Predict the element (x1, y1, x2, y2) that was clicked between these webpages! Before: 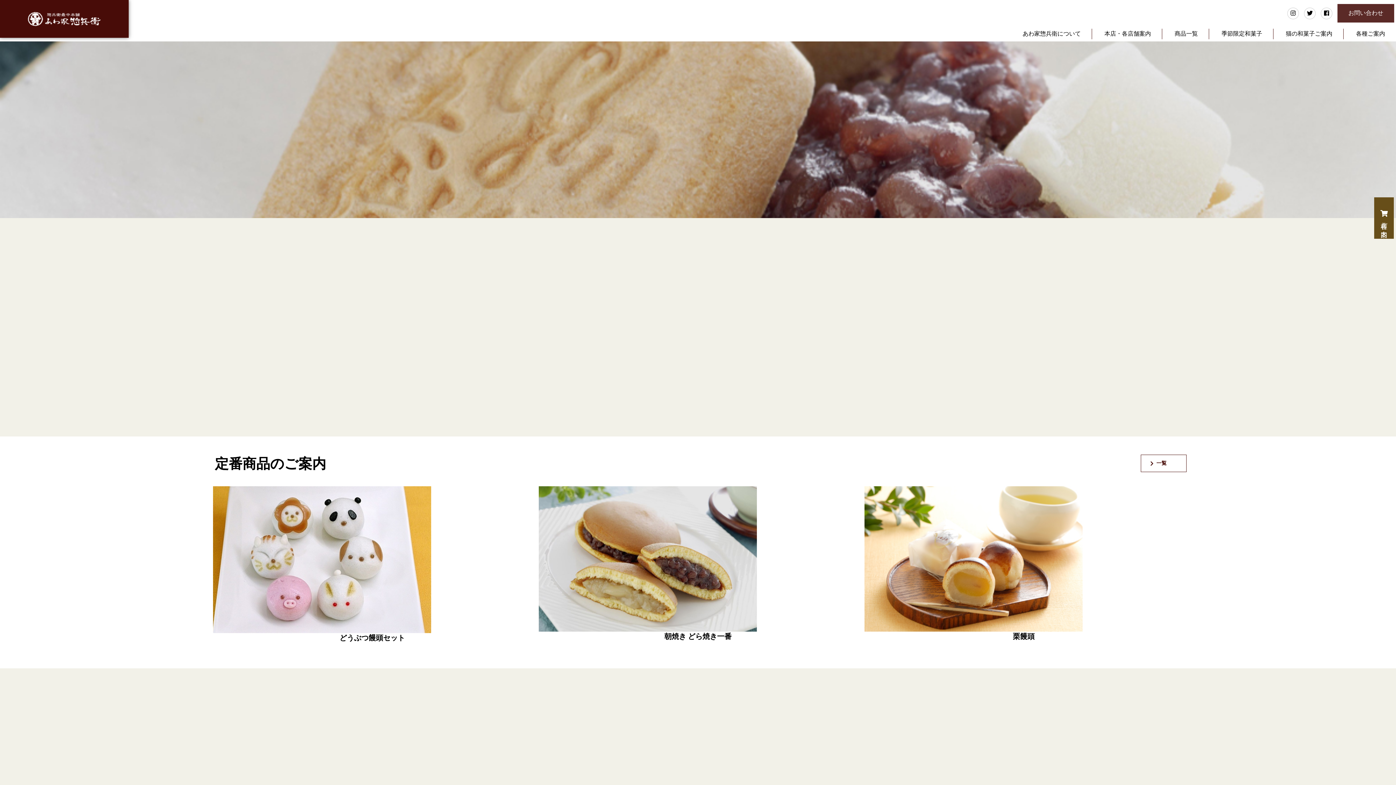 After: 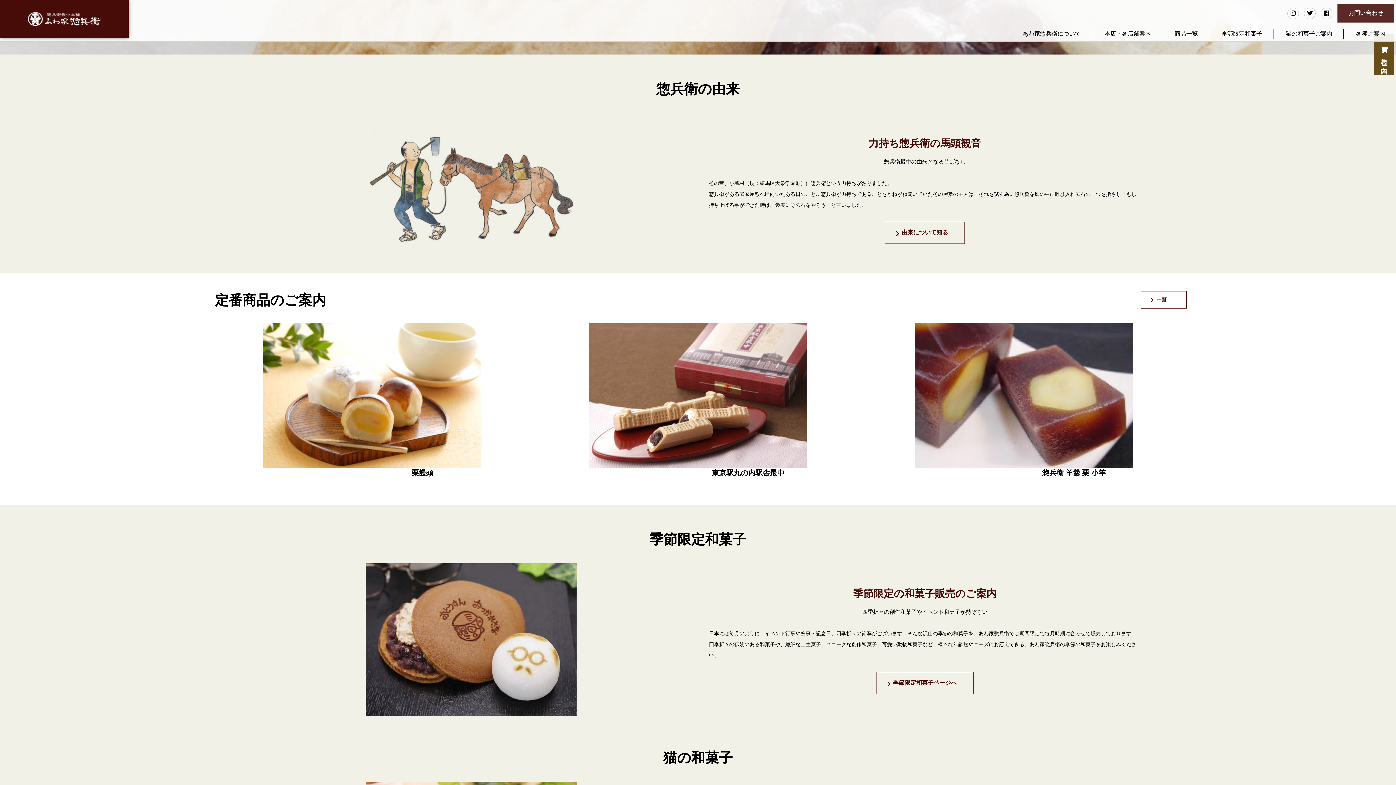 Action: bbox: (864, 480, 1183, 632) label: >